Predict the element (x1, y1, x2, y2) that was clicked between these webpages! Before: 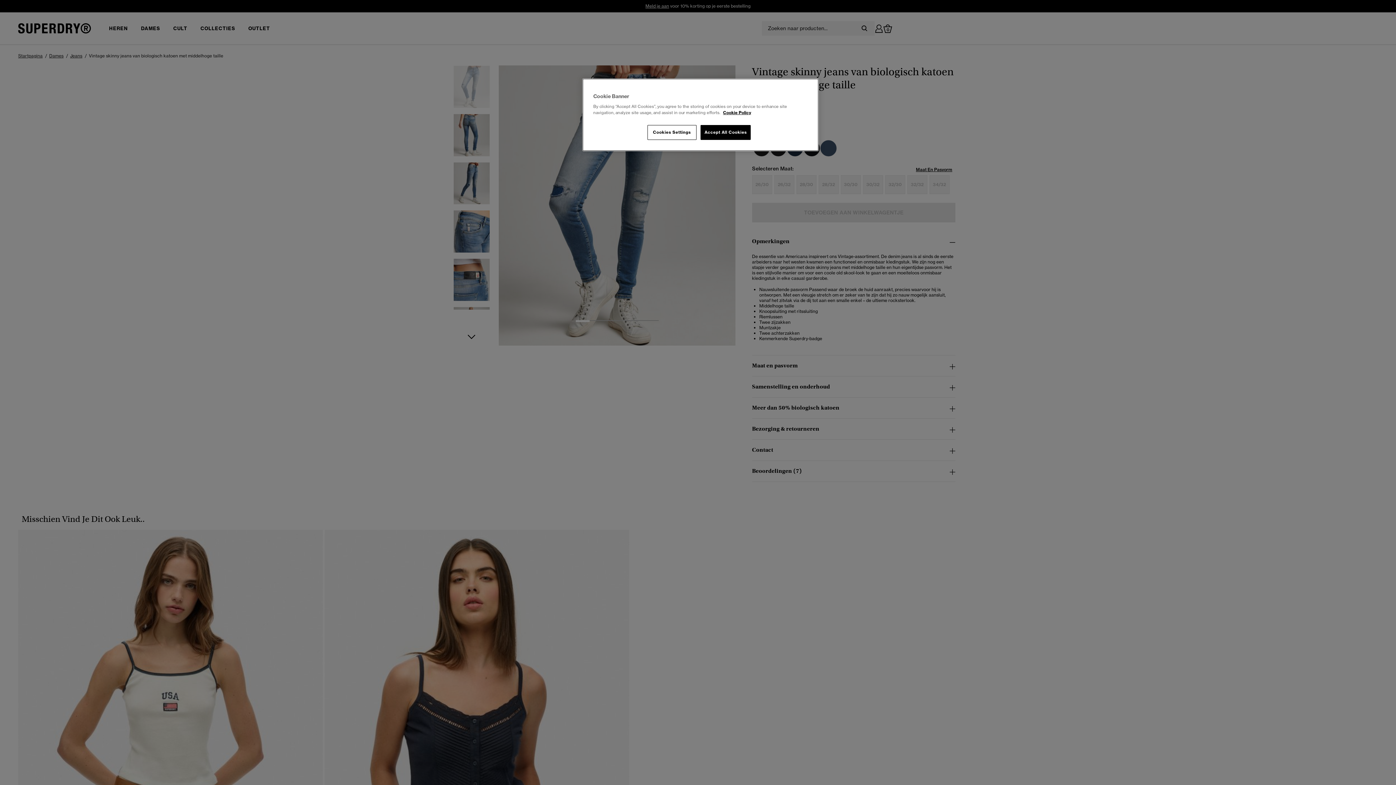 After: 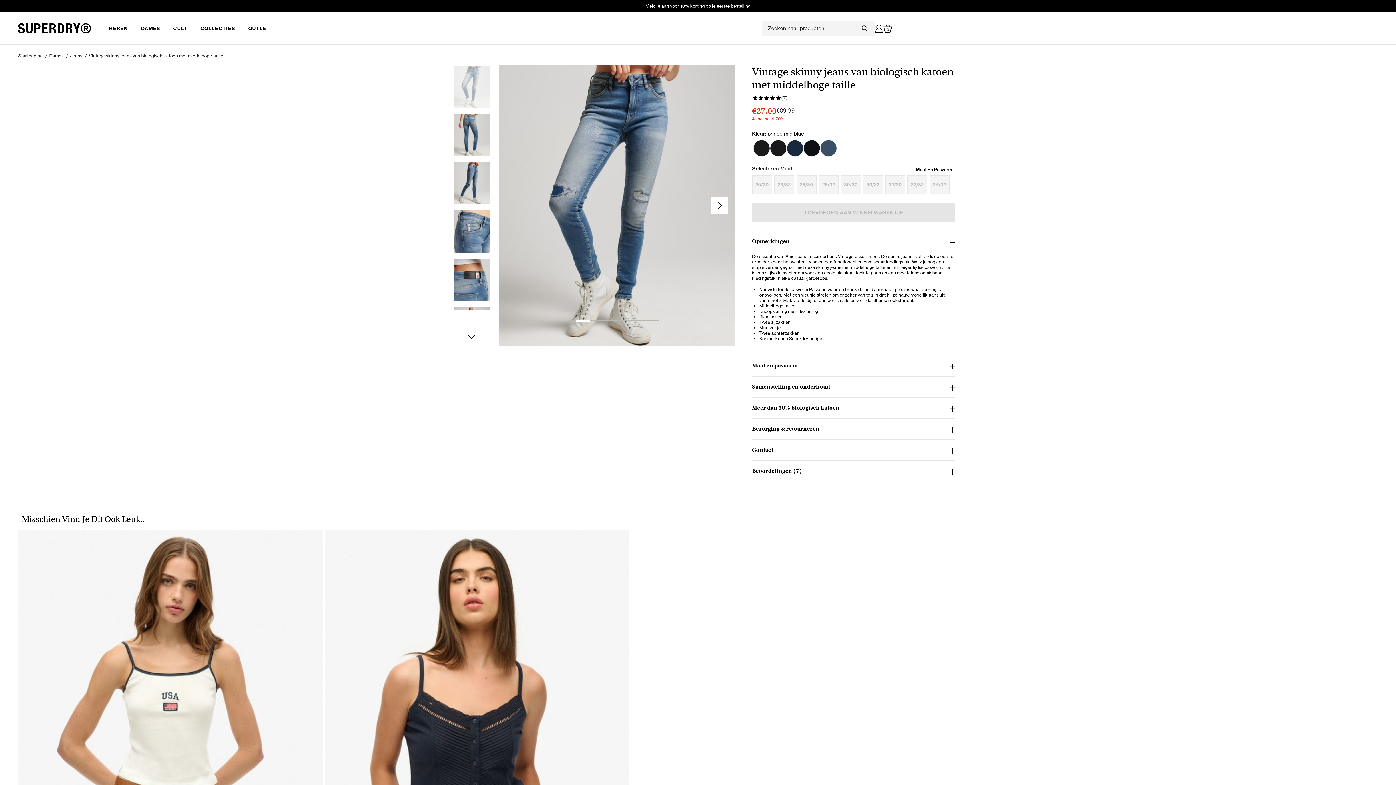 Action: label: Accept All Cookies bbox: (700, 125, 751, 140)